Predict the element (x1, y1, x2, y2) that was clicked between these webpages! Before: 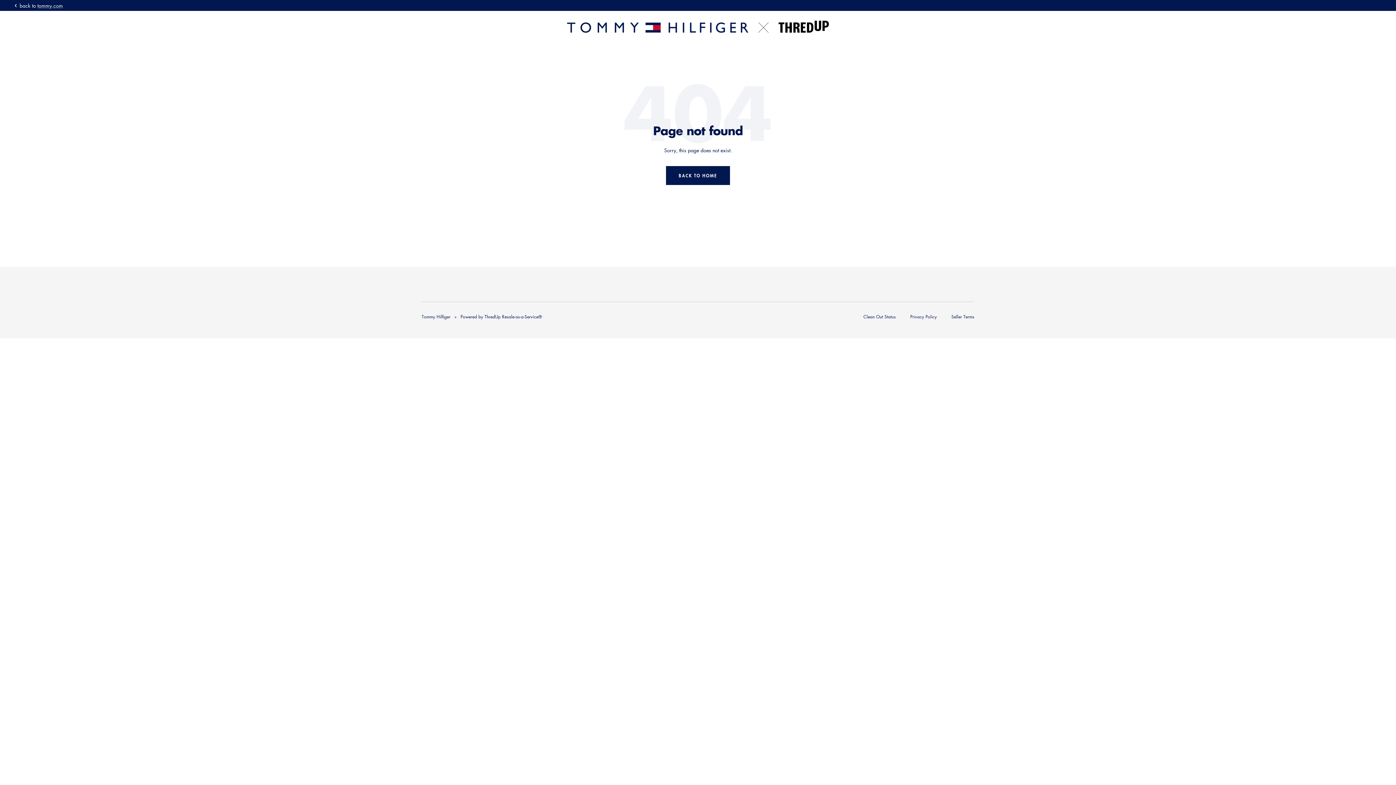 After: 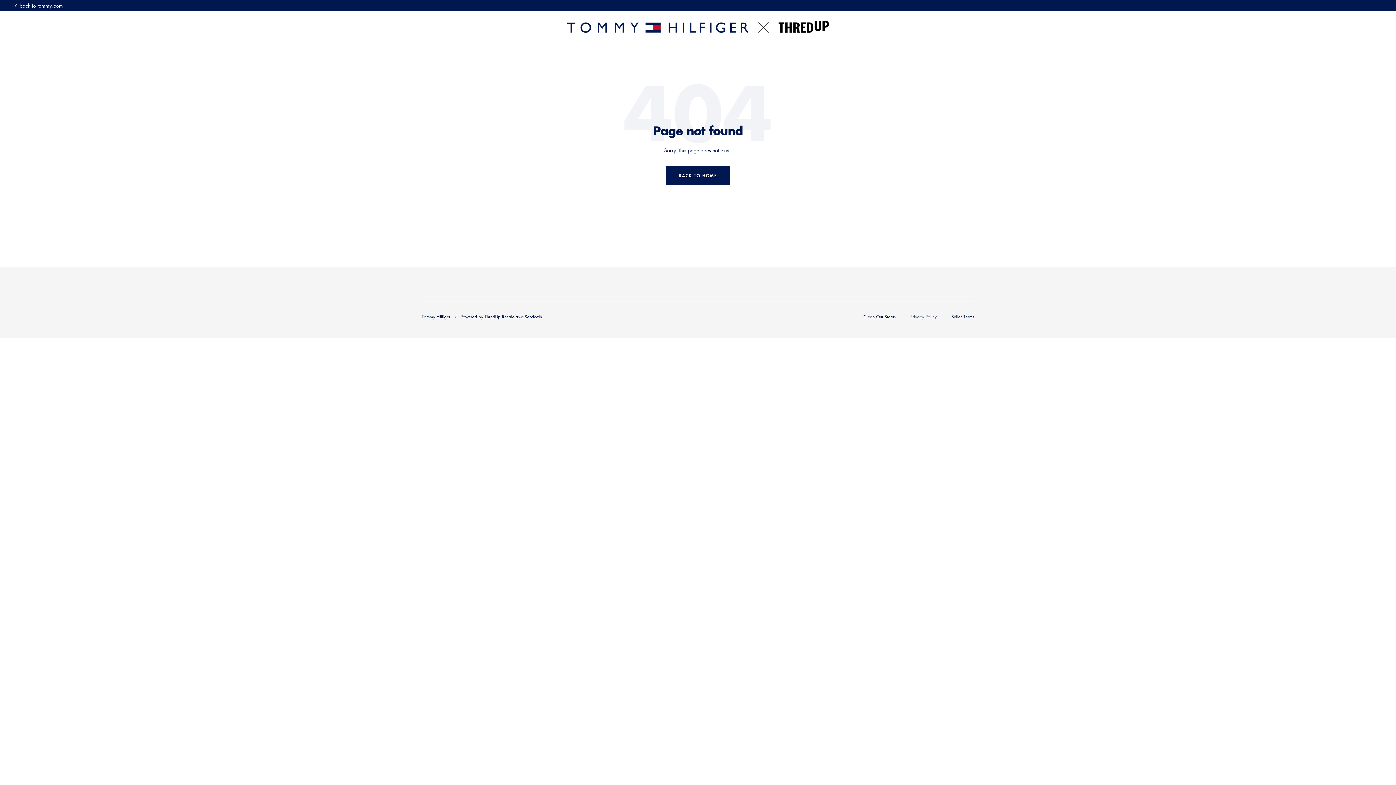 Action: label: Privacy Policy bbox: (910, 313, 937, 319)